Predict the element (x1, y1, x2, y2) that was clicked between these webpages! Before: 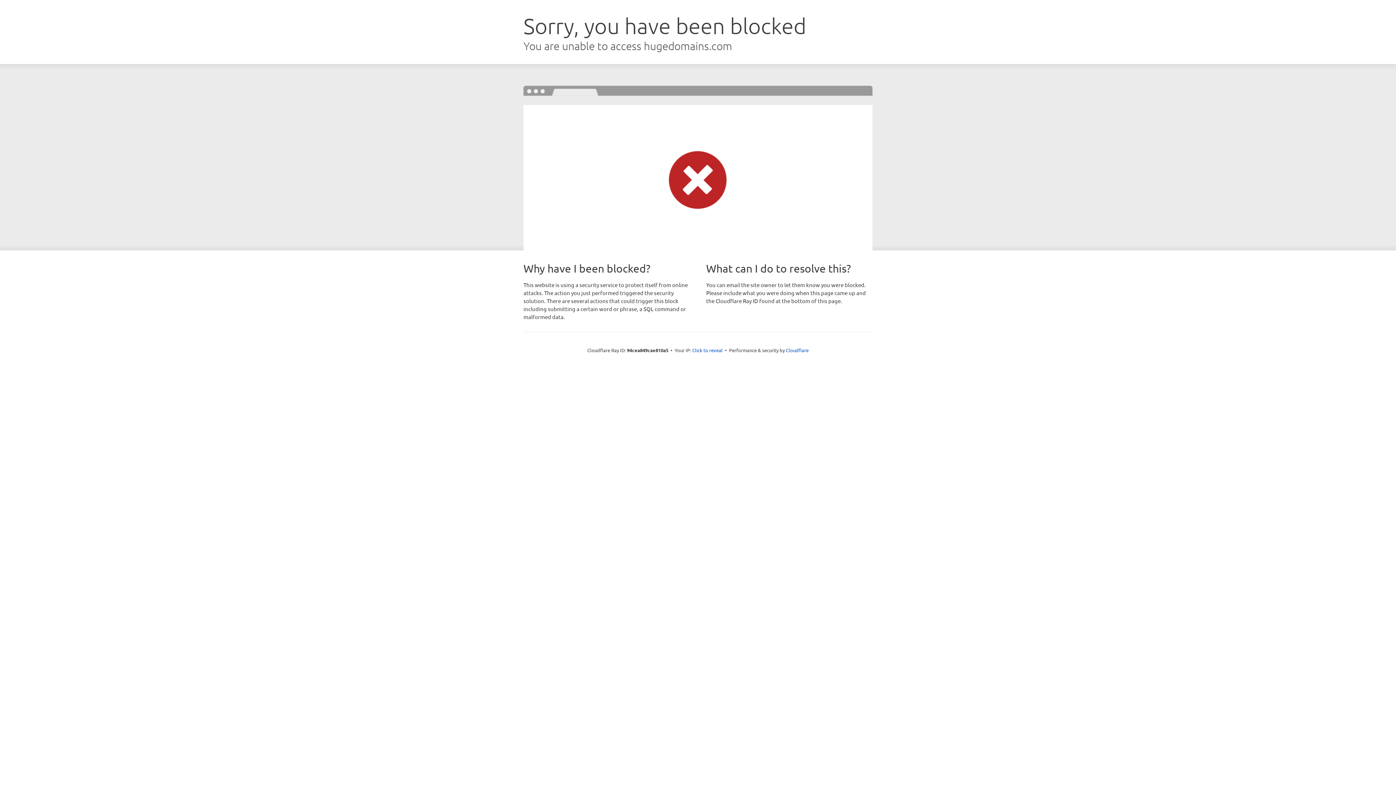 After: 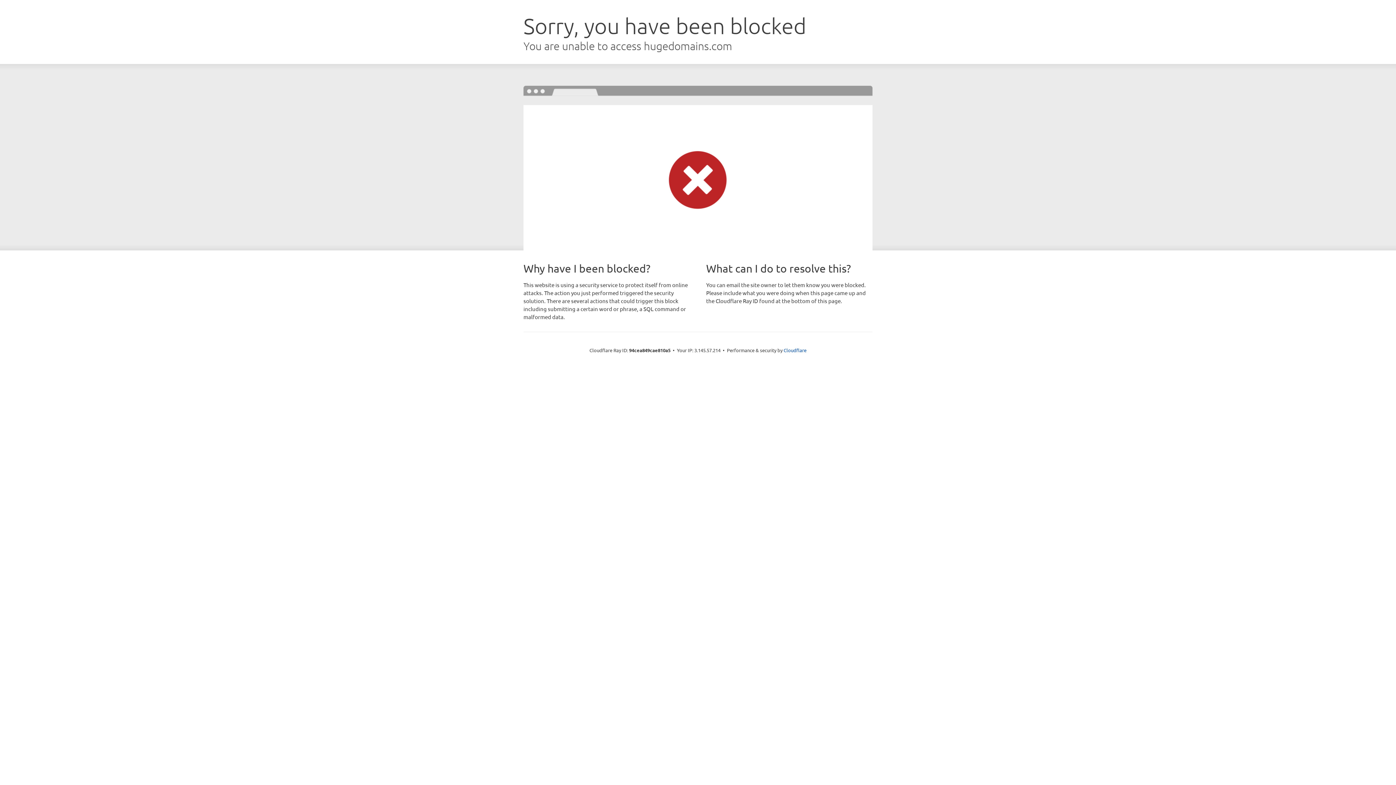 Action: label: Click to reveal bbox: (692, 346, 722, 353)